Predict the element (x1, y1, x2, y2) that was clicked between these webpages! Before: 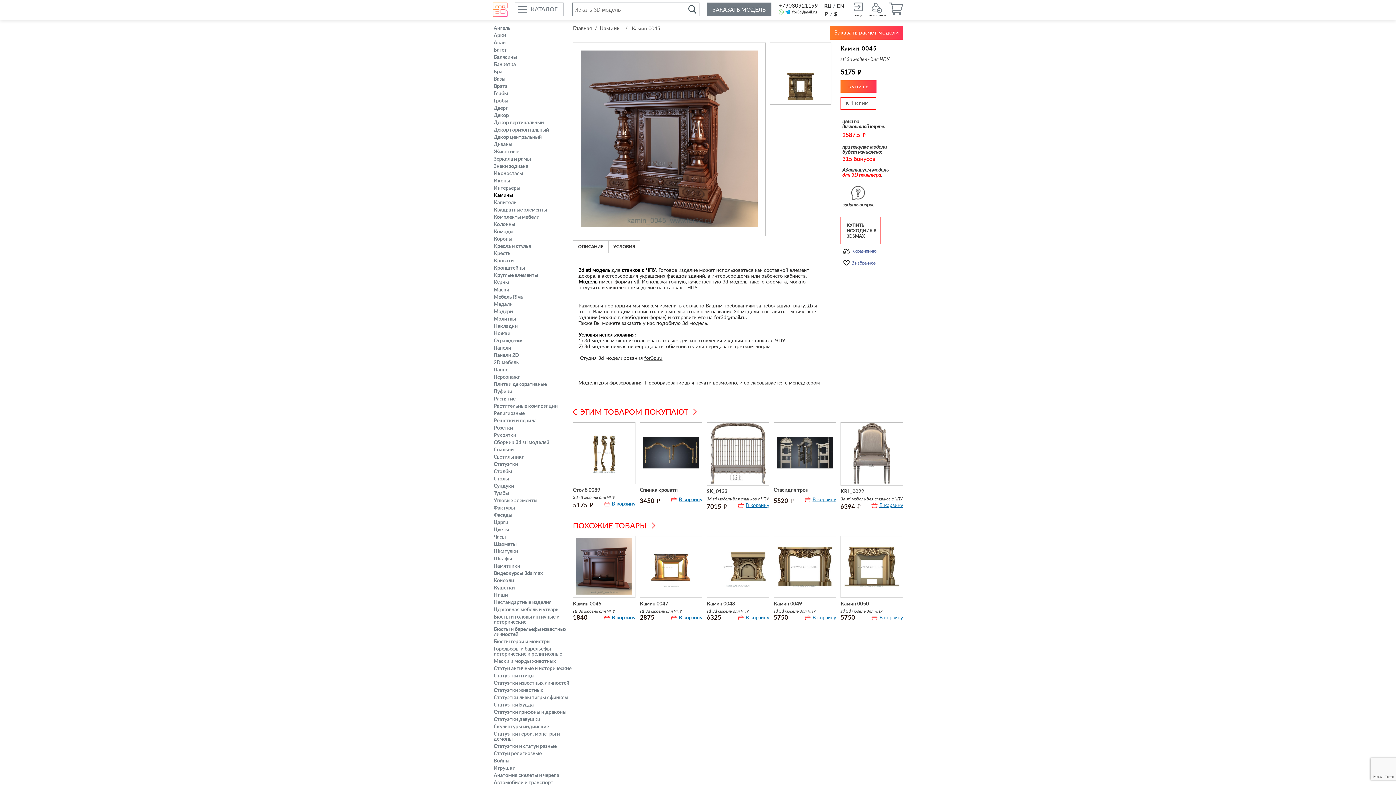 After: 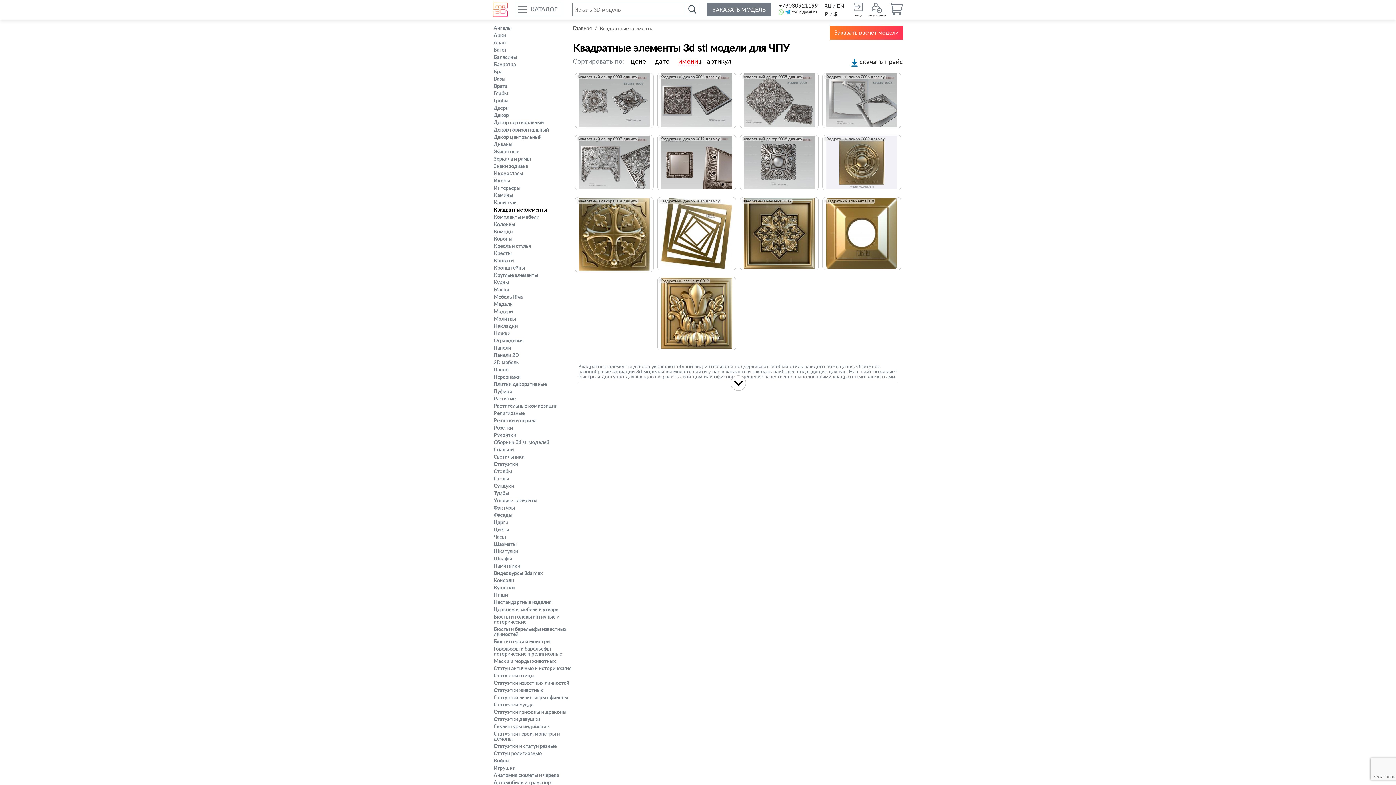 Action: bbox: (493, 207, 547, 212) label: Квадратные элементы